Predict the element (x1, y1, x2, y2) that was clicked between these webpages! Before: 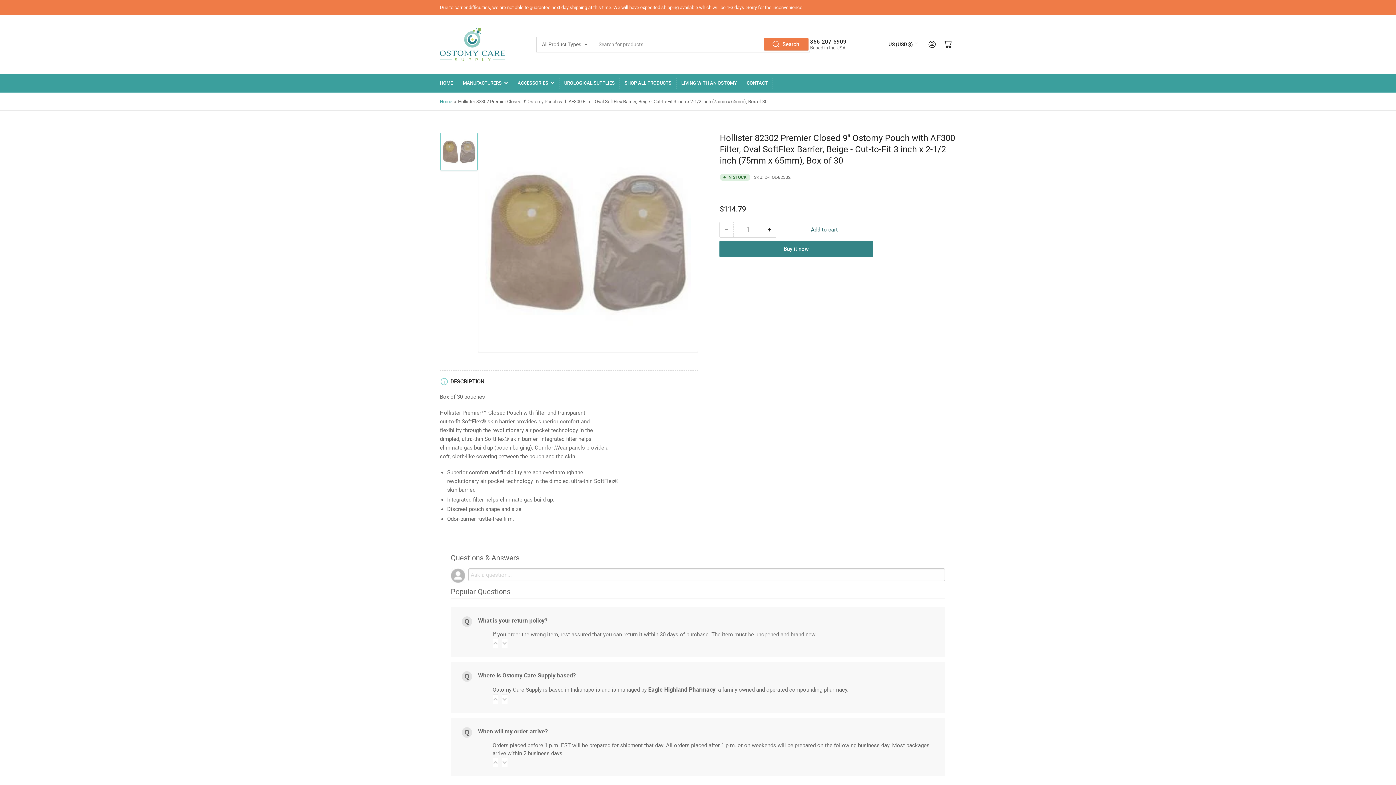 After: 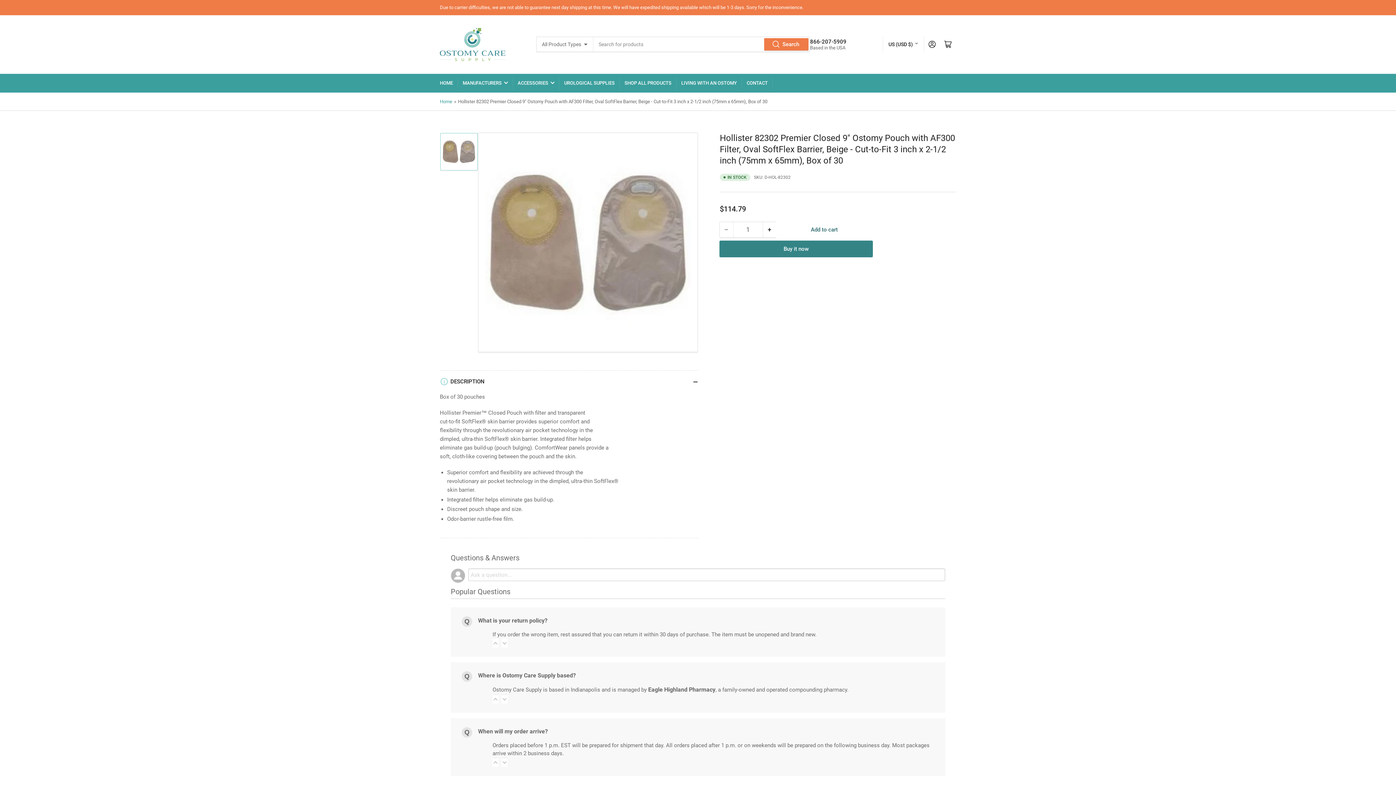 Action: label: What is your return policy? bbox: (478, 617, 547, 624)